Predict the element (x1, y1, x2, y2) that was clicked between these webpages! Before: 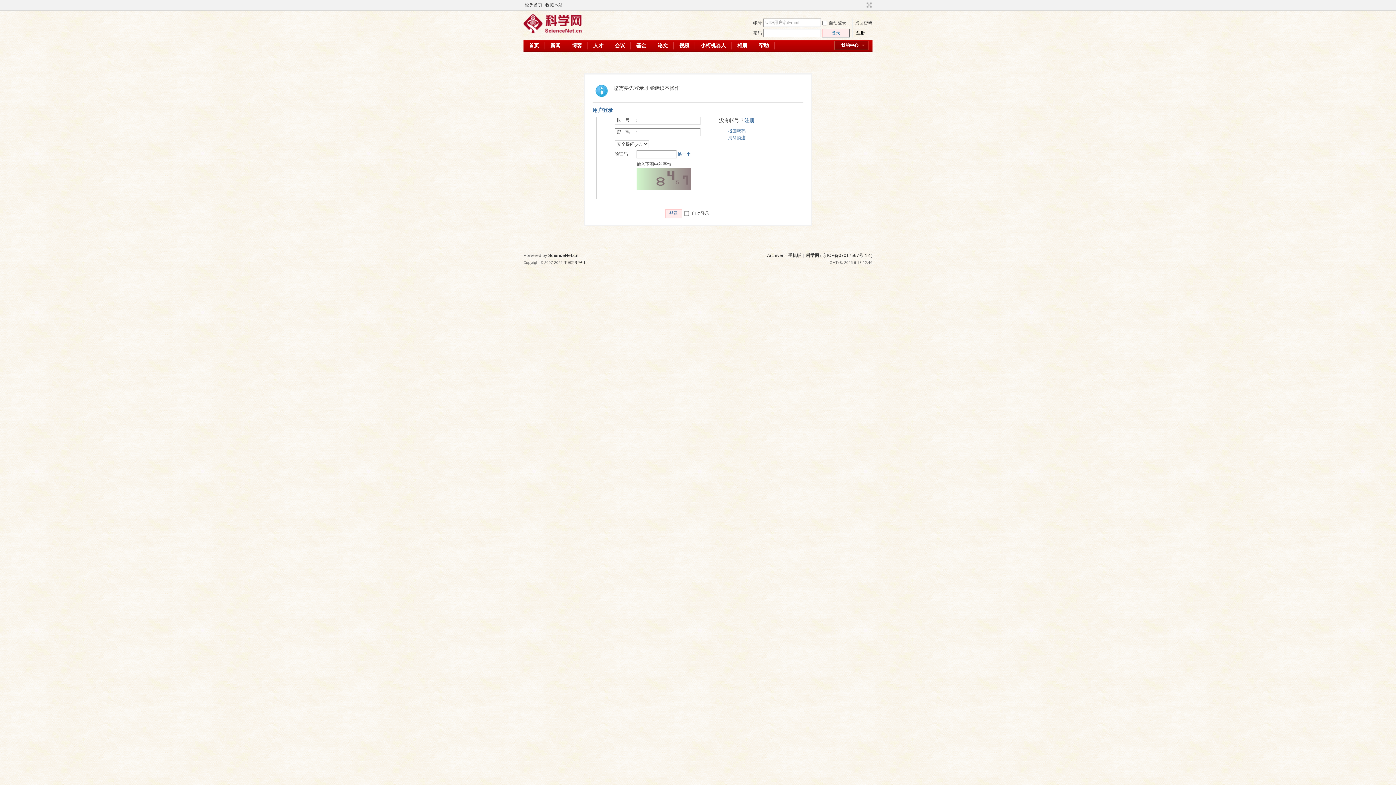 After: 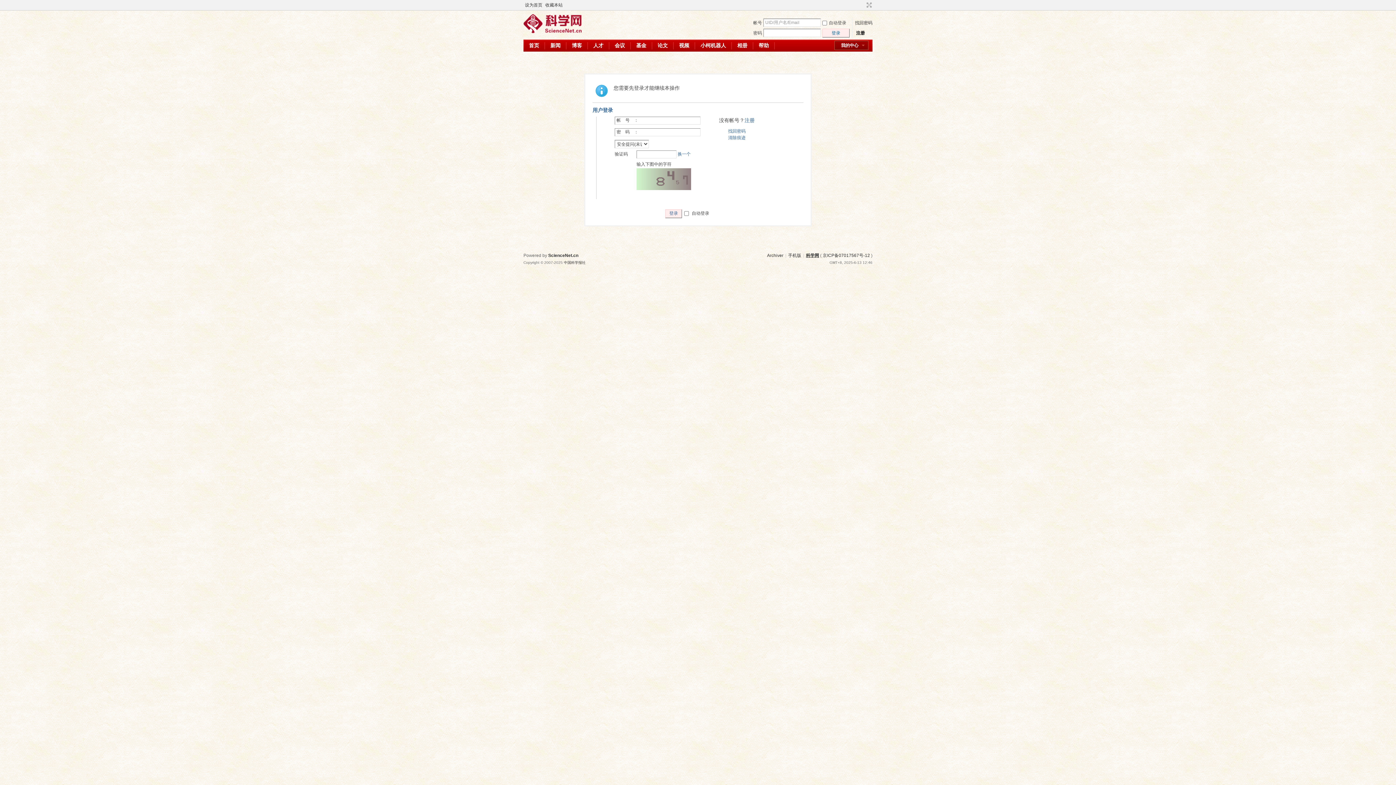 Action: label: 科学网 bbox: (806, 253, 819, 258)